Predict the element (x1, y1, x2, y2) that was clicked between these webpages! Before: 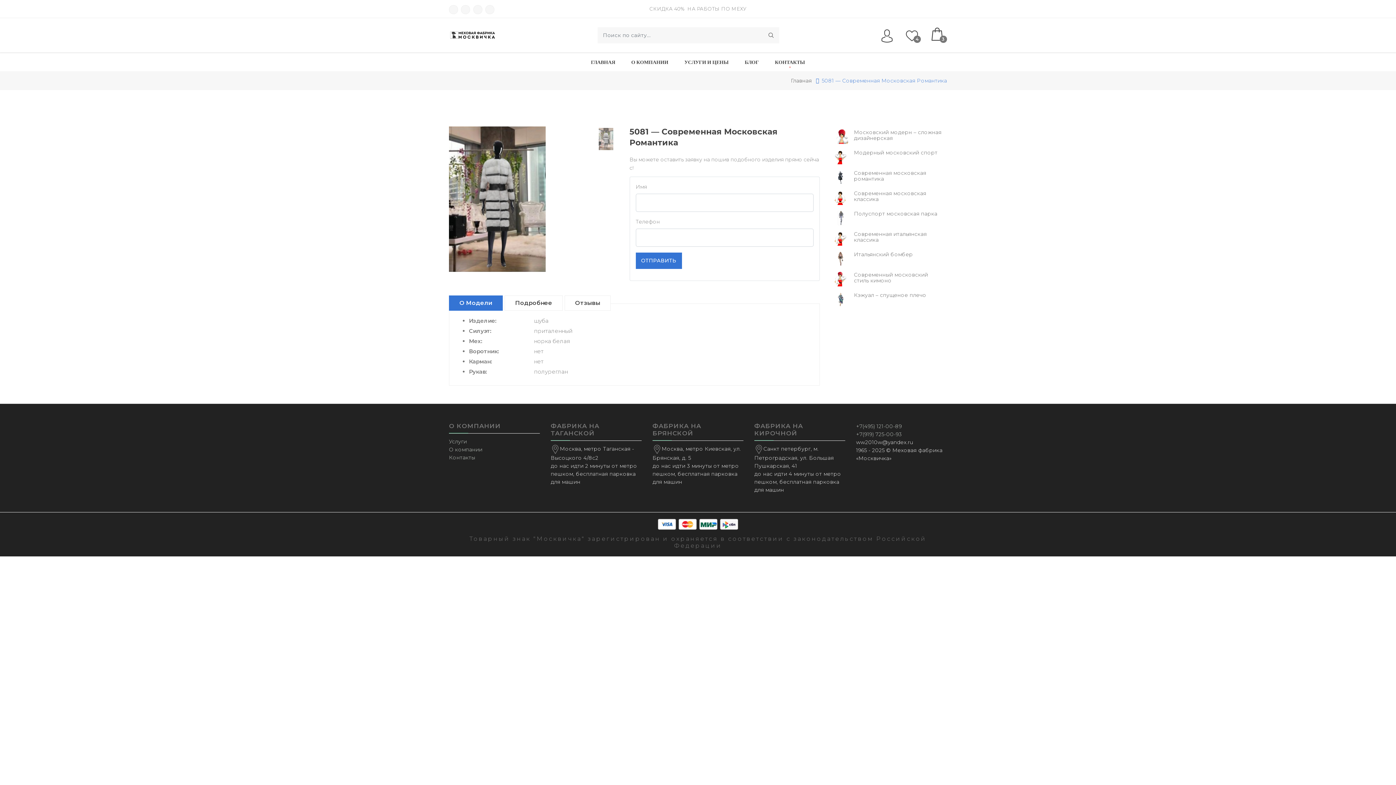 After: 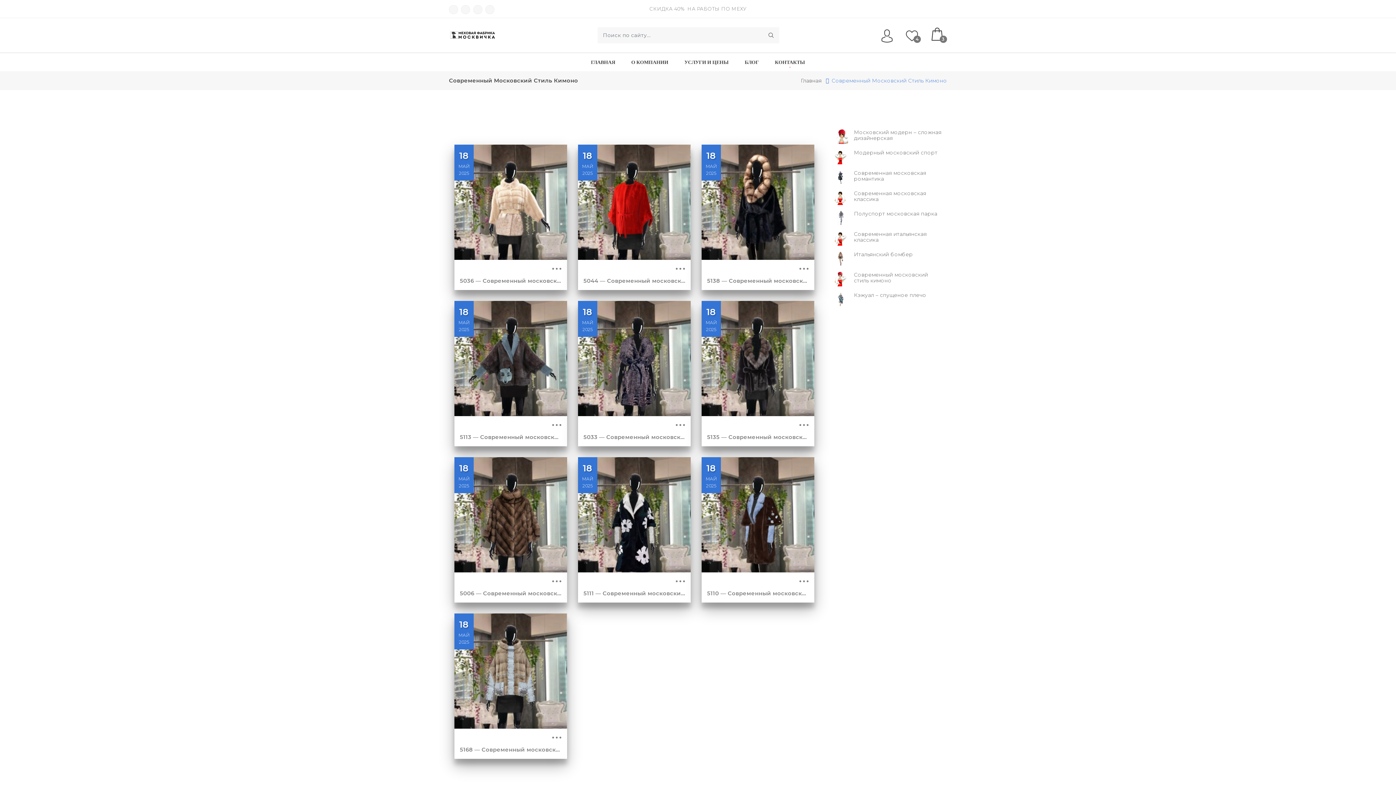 Action: bbox: (830, 268, 947, 289) label: Современный московский стиль кимоно